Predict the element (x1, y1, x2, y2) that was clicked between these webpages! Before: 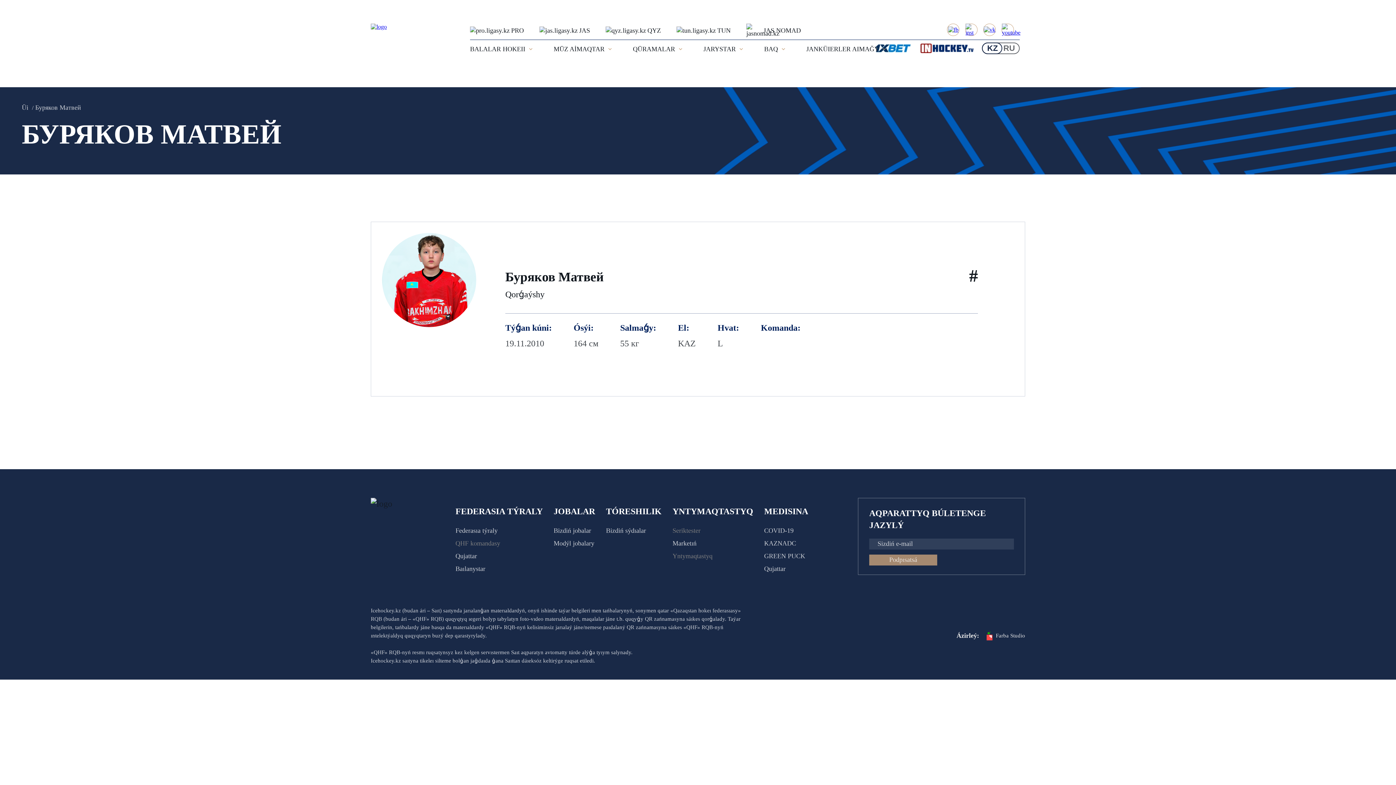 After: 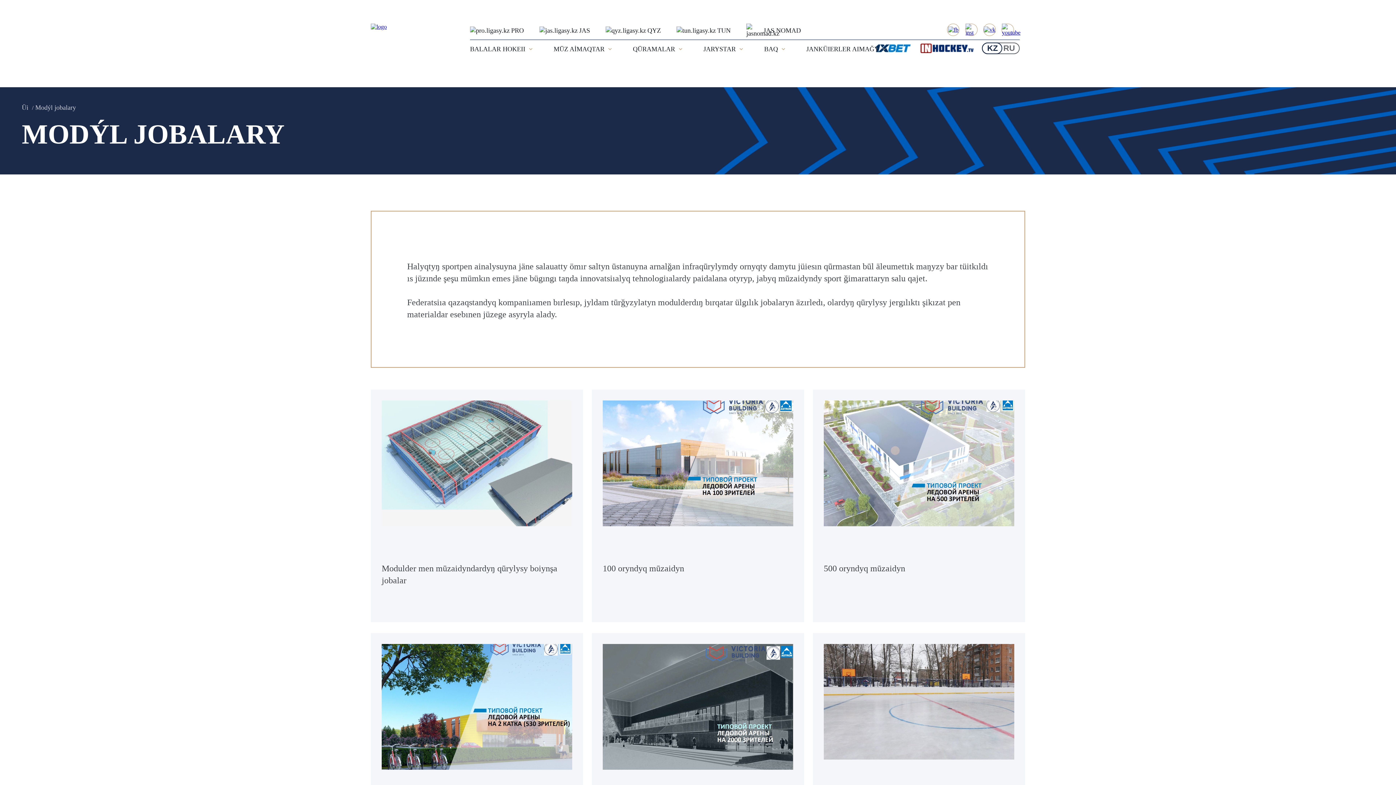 Action: bbox: (553, 539, 595, 548) label: Modýl jobalary